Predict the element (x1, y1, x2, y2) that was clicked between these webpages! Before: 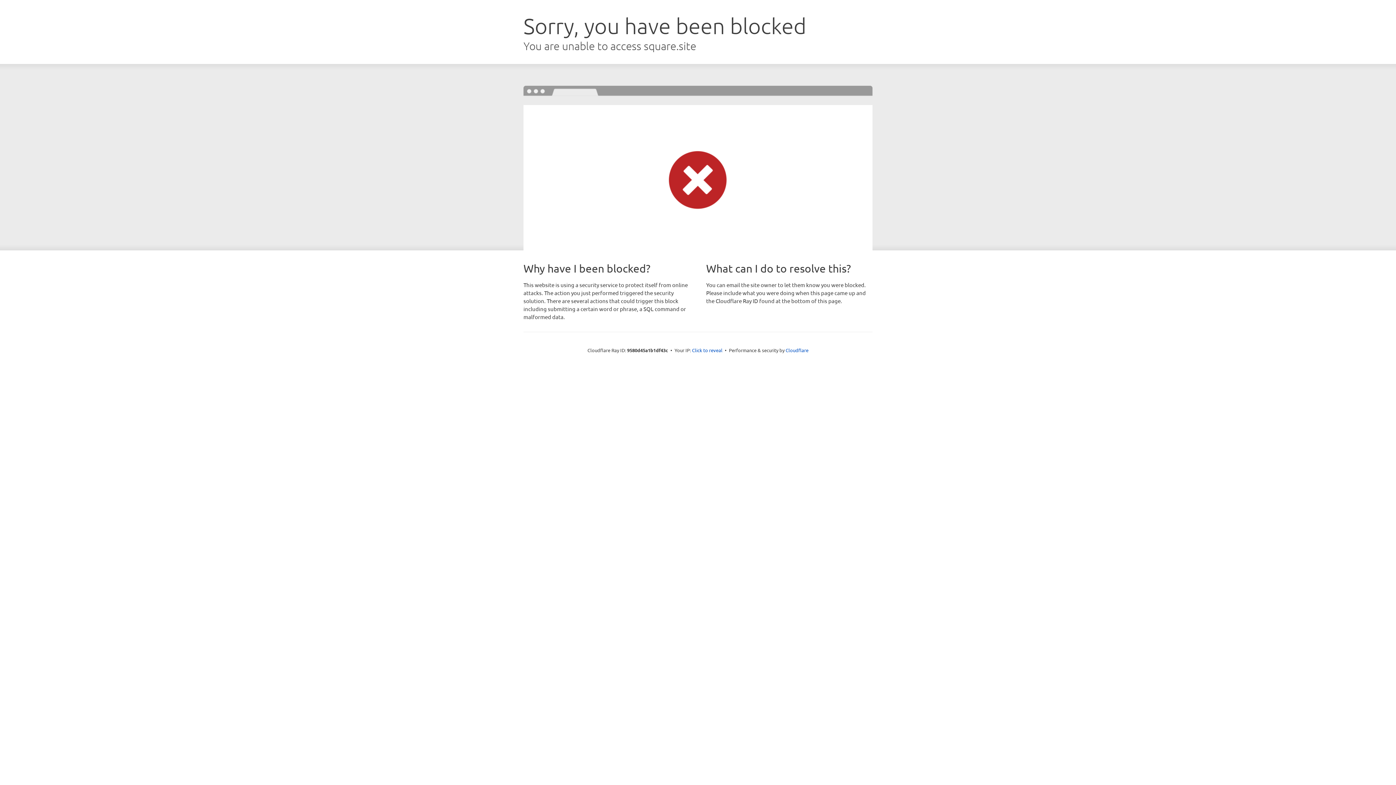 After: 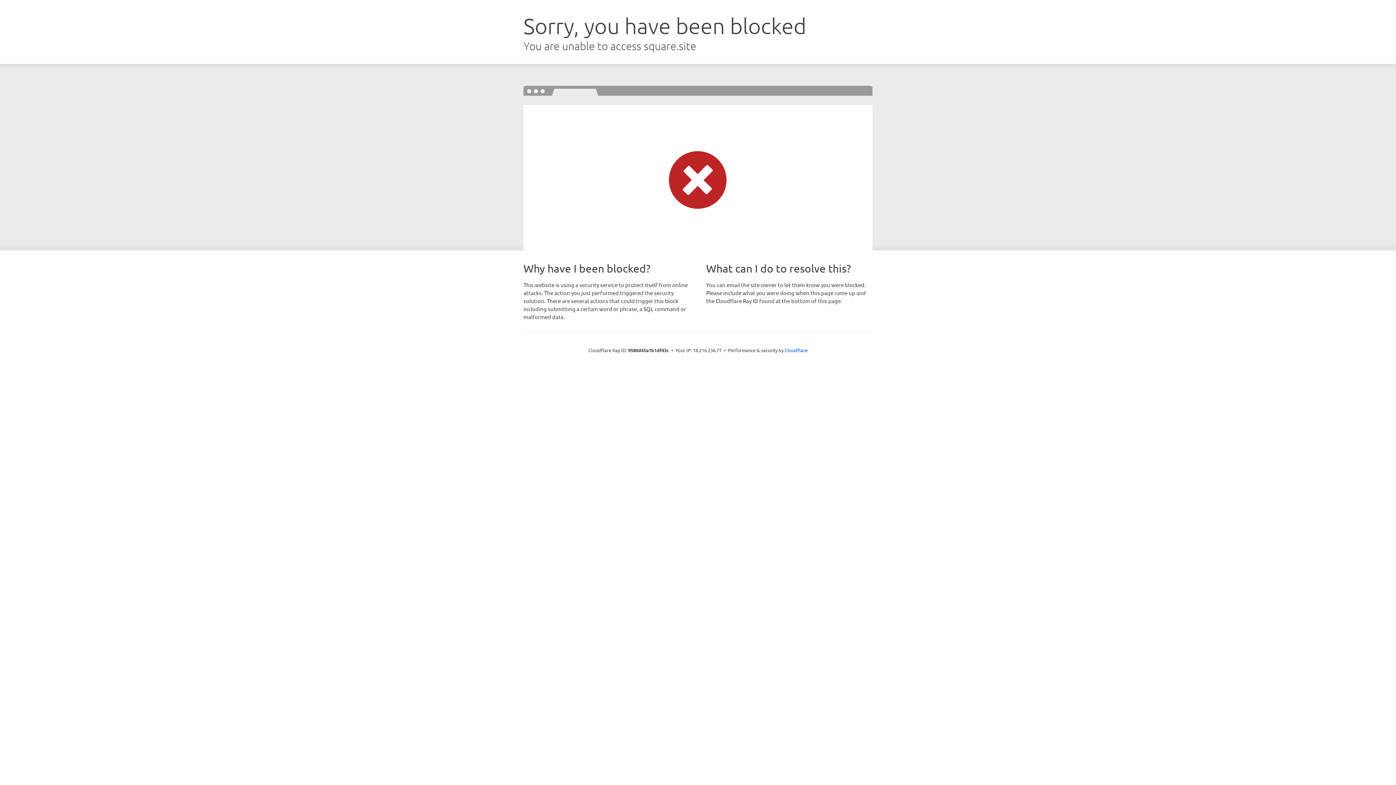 Action: bbox: (692, 346, 722, 353) label: Click to reveal